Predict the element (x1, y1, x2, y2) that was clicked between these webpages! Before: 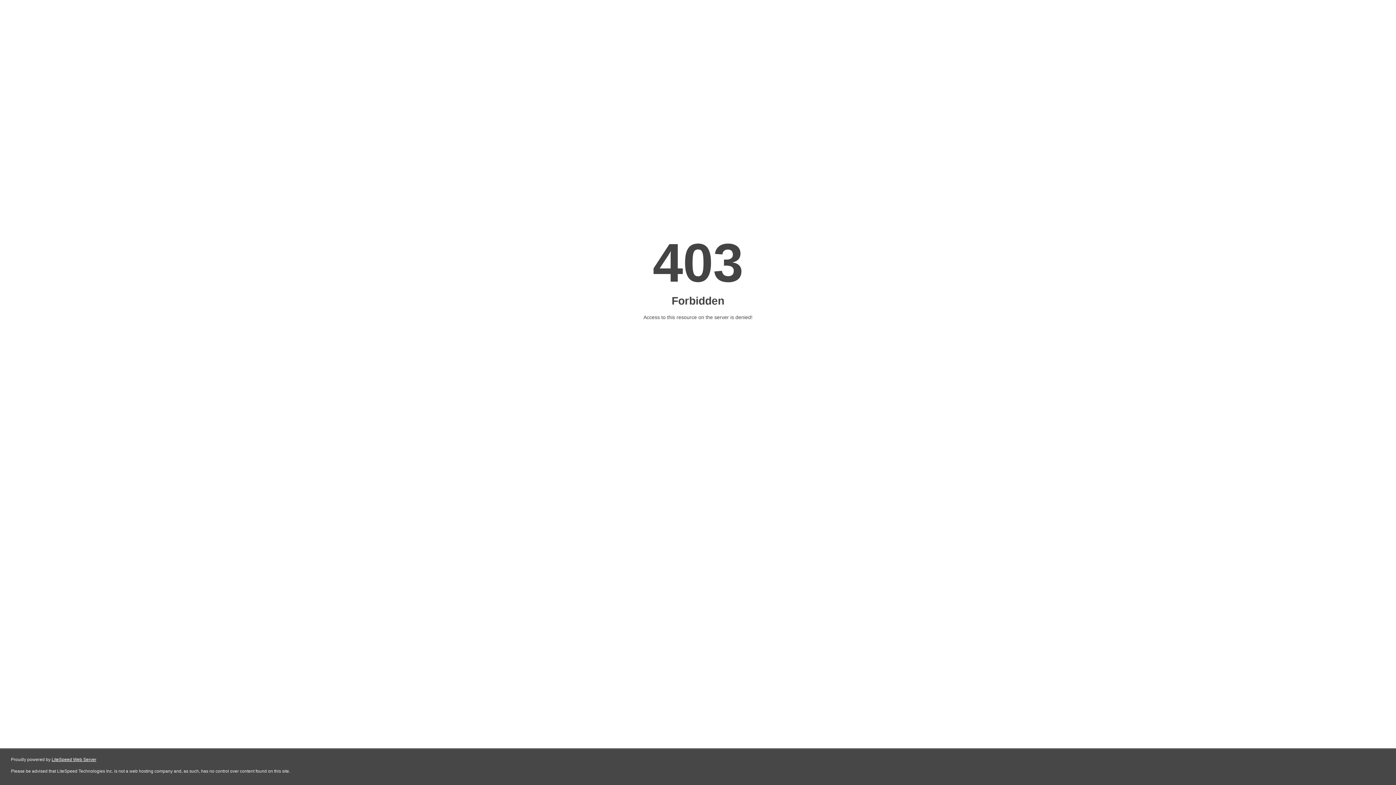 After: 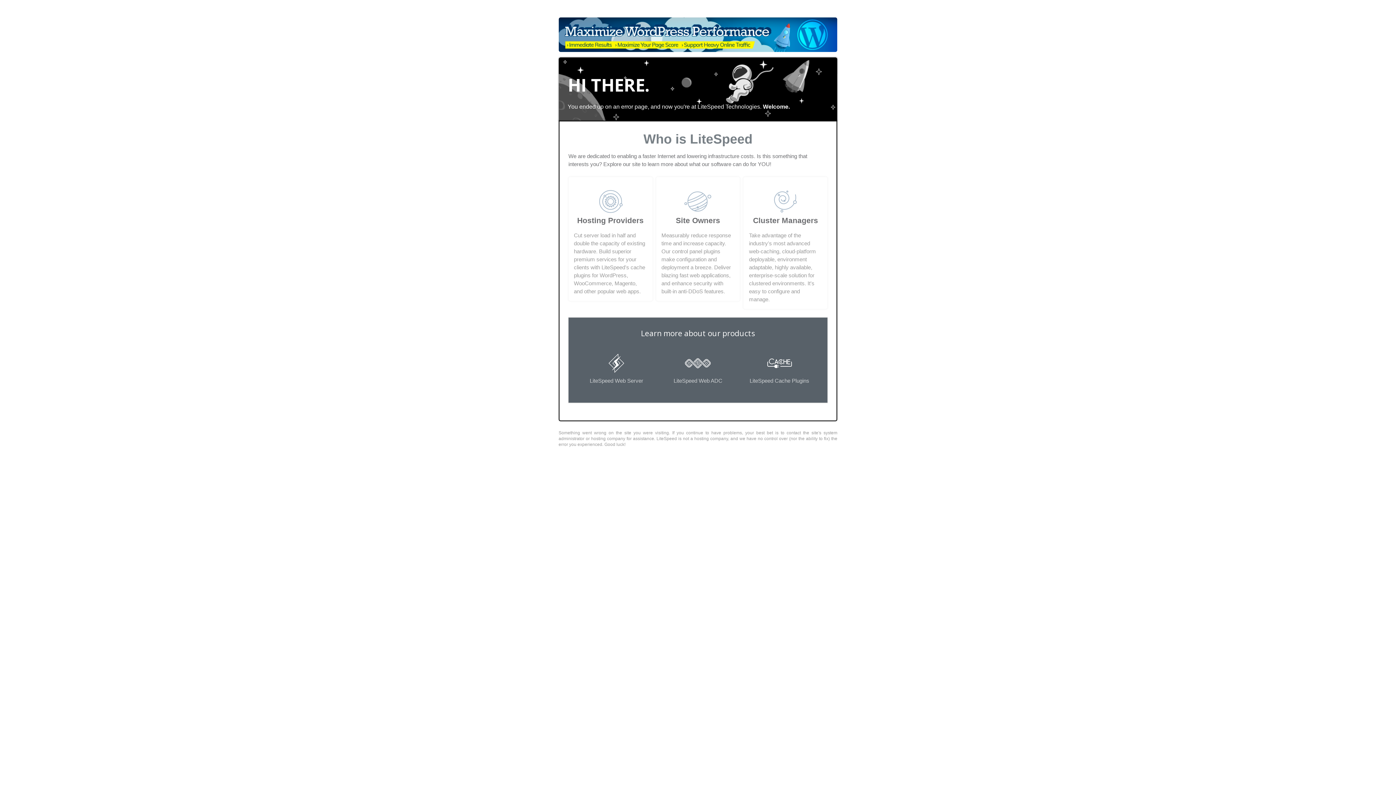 Action: label: LiteSpeed Web Server bbox: (51, 757, 96, 762)